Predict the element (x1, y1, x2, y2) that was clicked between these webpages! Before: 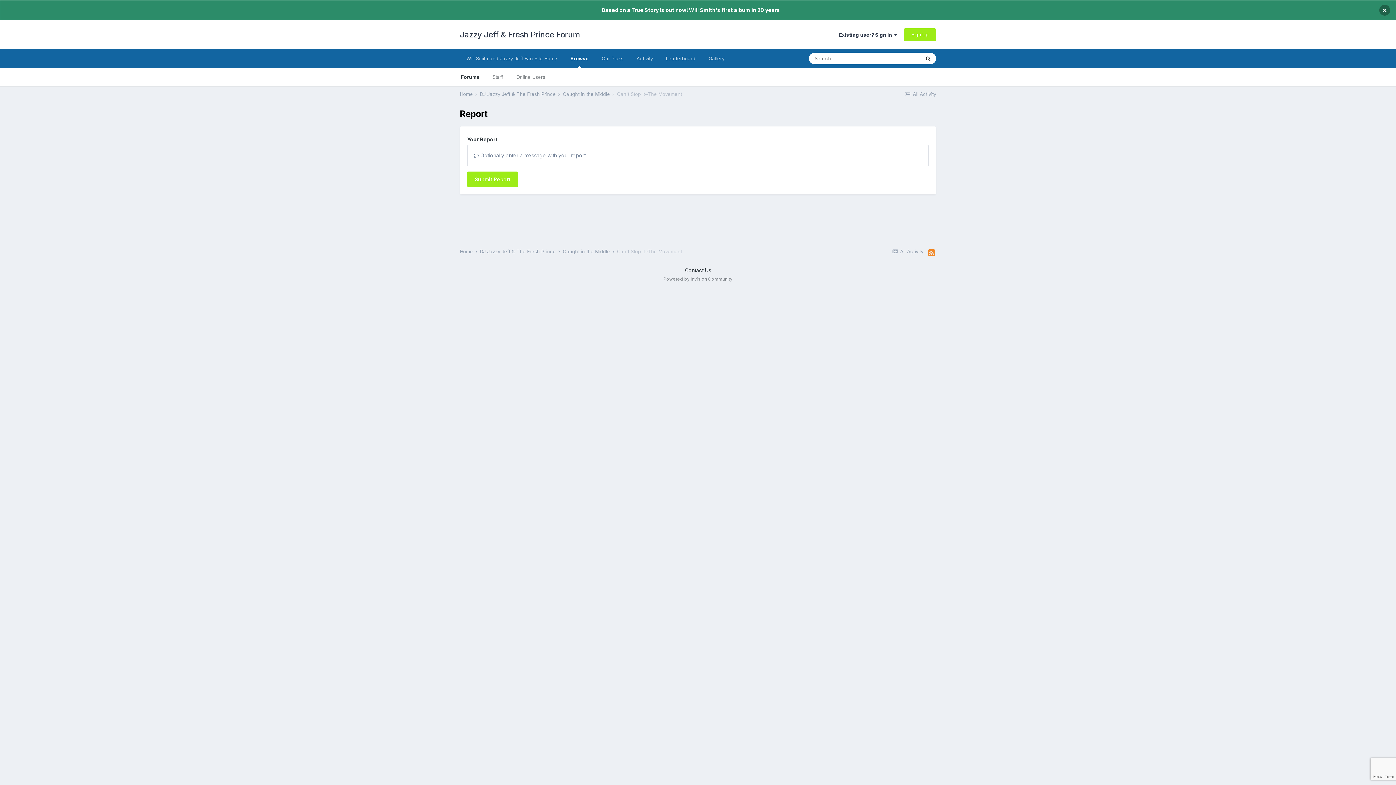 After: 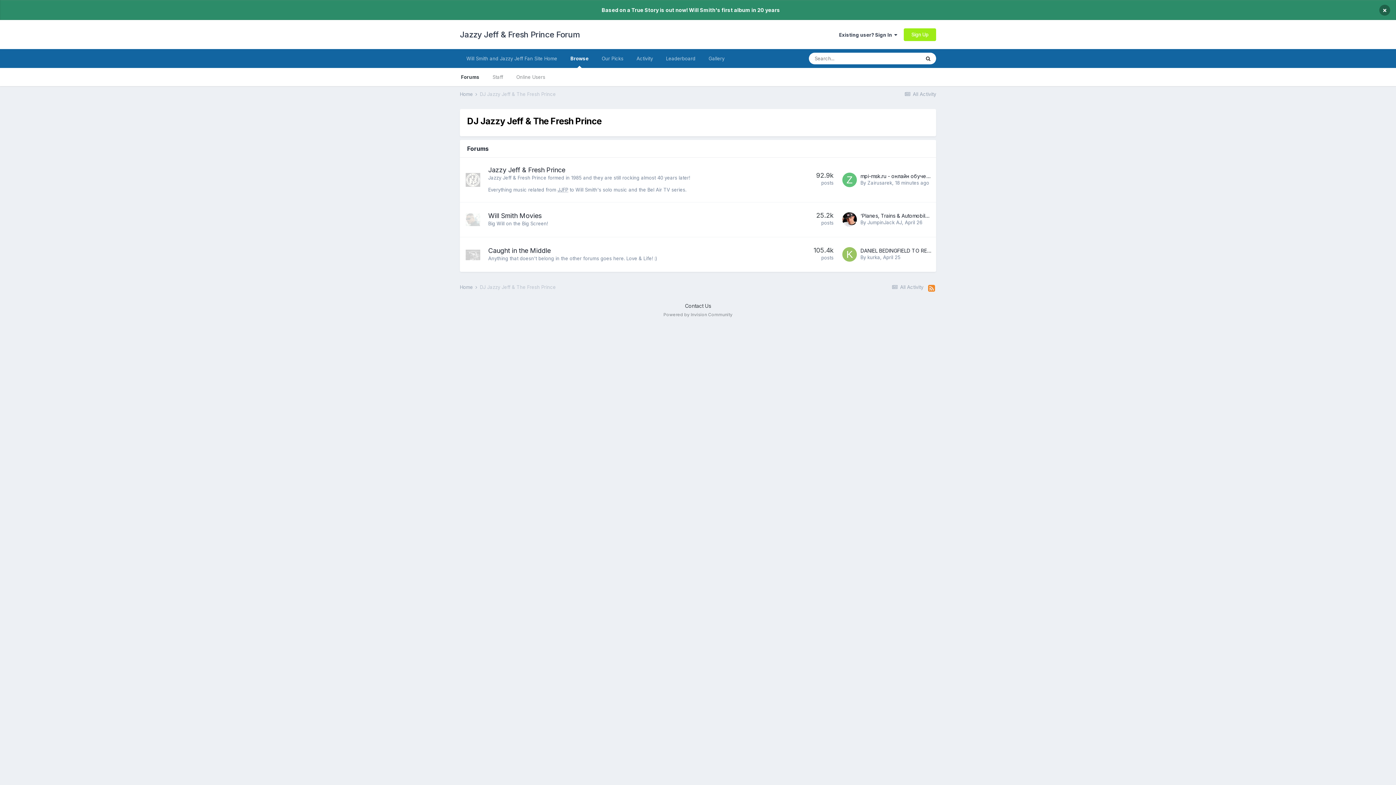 Action: label: DJ Jazzy Jeff & The Fresh Prince  bbox: (480, 248, 561, 254)